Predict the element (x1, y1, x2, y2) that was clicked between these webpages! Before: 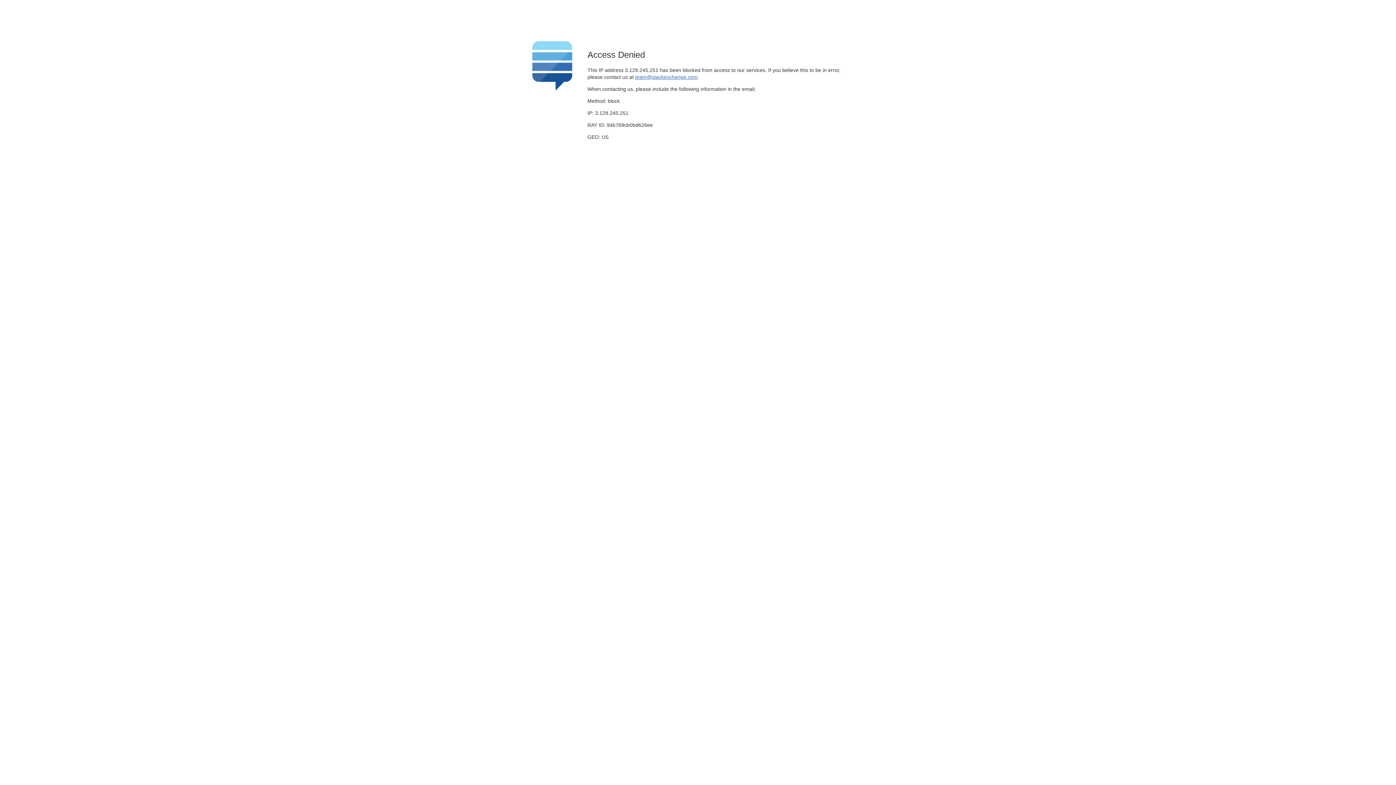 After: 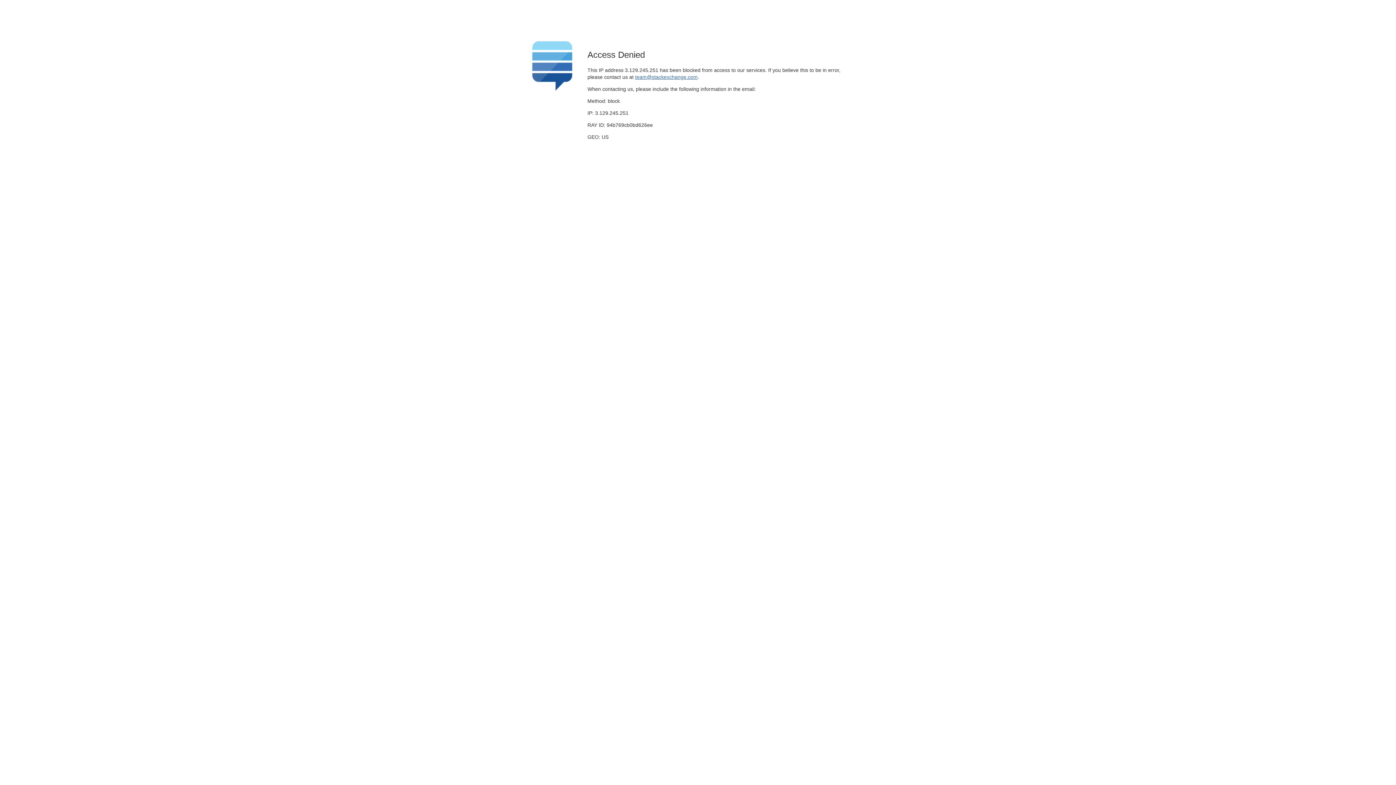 Action: label: team@stackexchange.com bbox: (635, 74, 697, 79)